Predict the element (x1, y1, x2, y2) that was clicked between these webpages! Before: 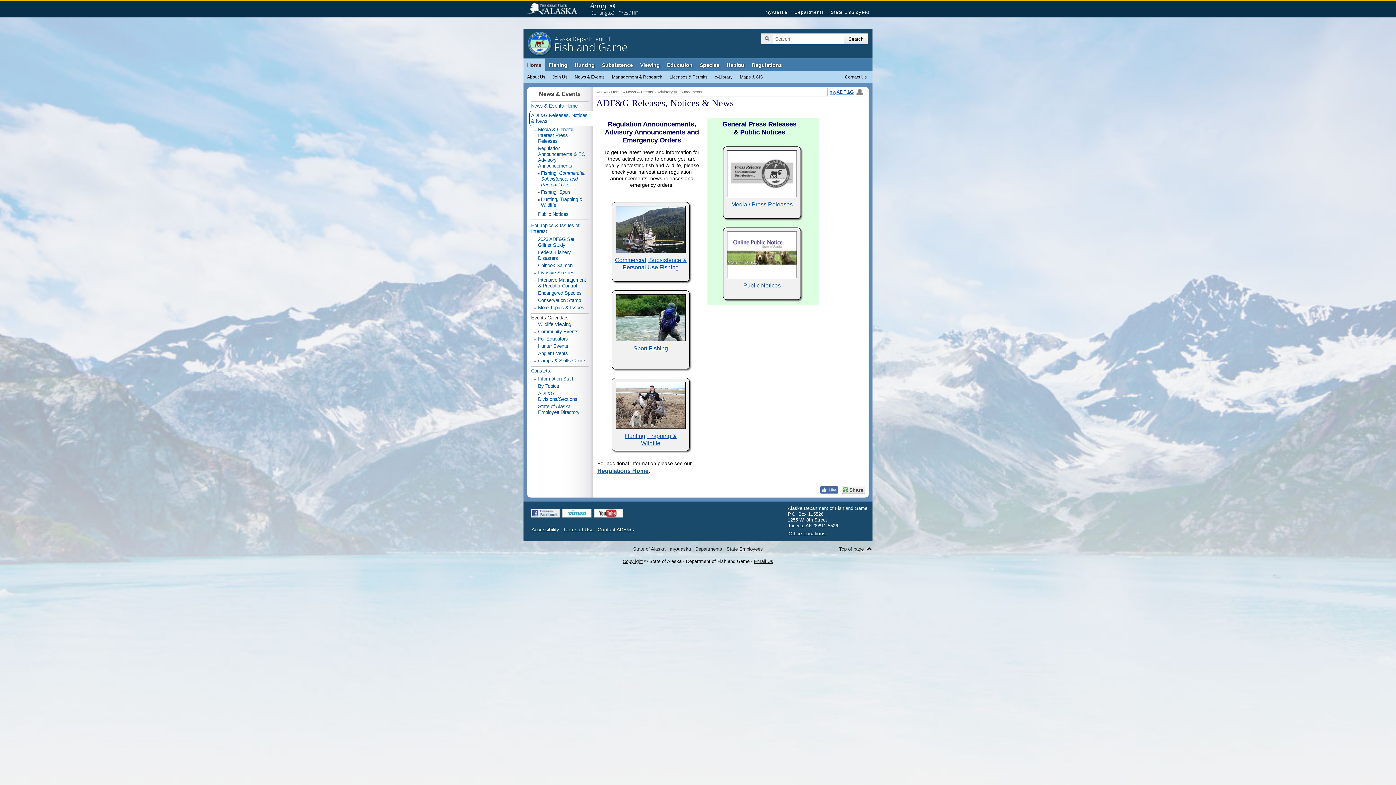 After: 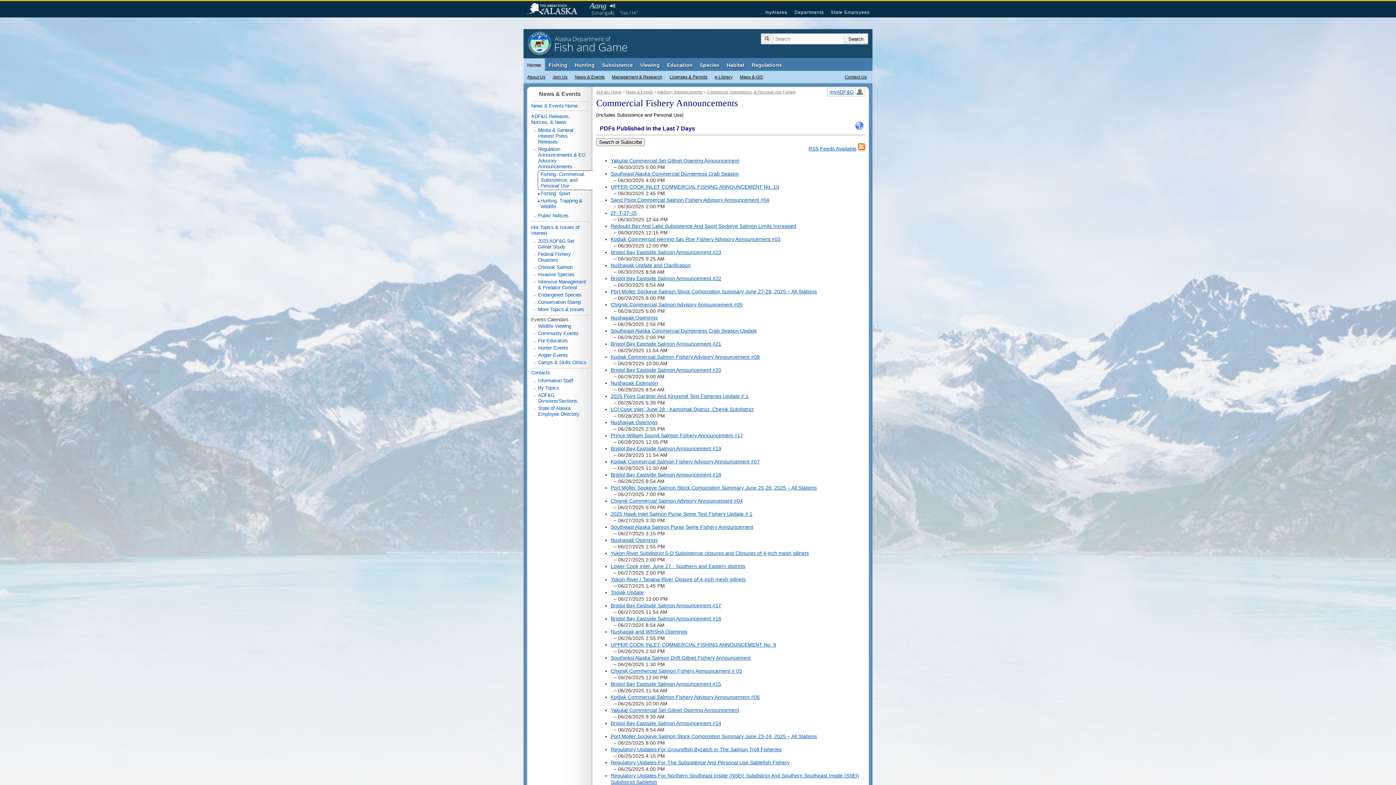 Action: label: Fishing: Commercial, Subsistence, and Personal Use bbox: (541, 169, 589, 188)